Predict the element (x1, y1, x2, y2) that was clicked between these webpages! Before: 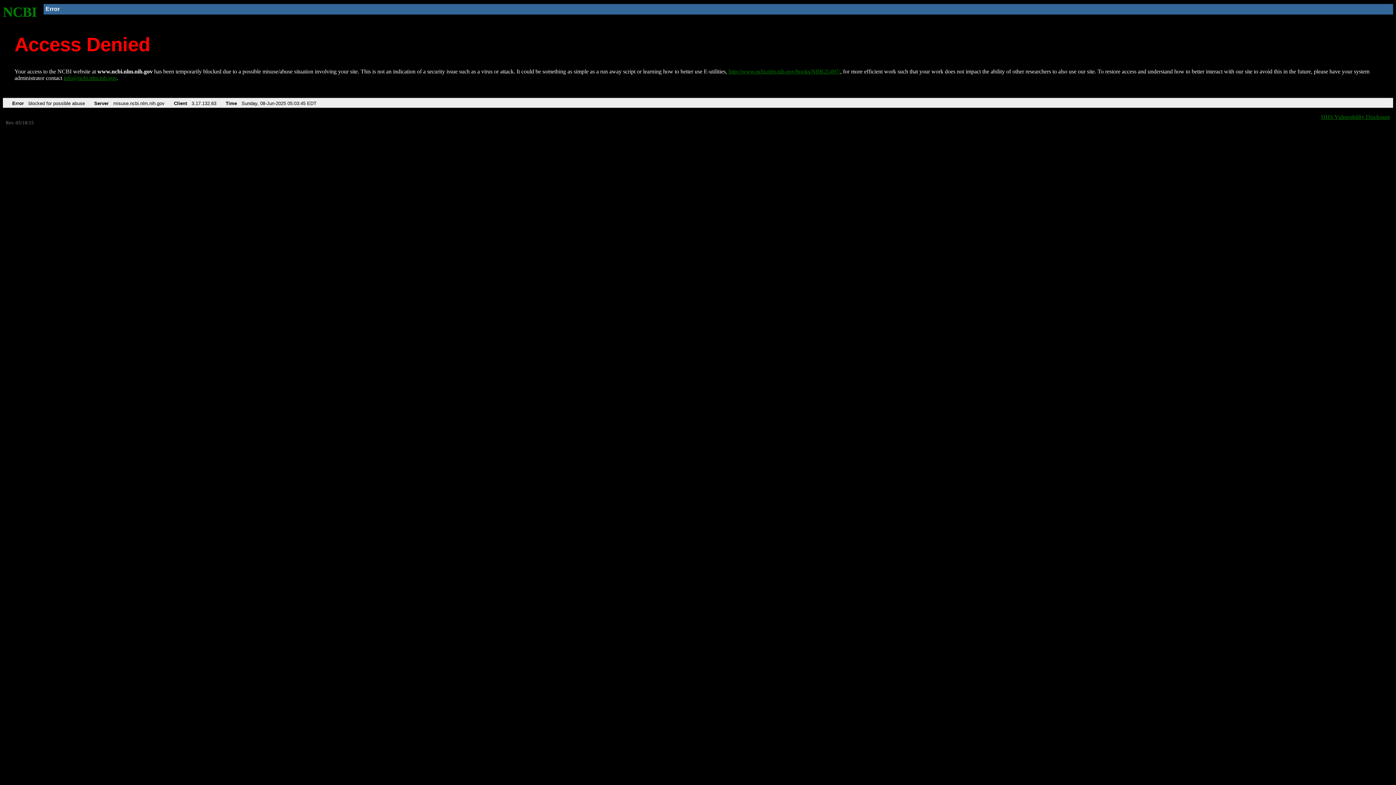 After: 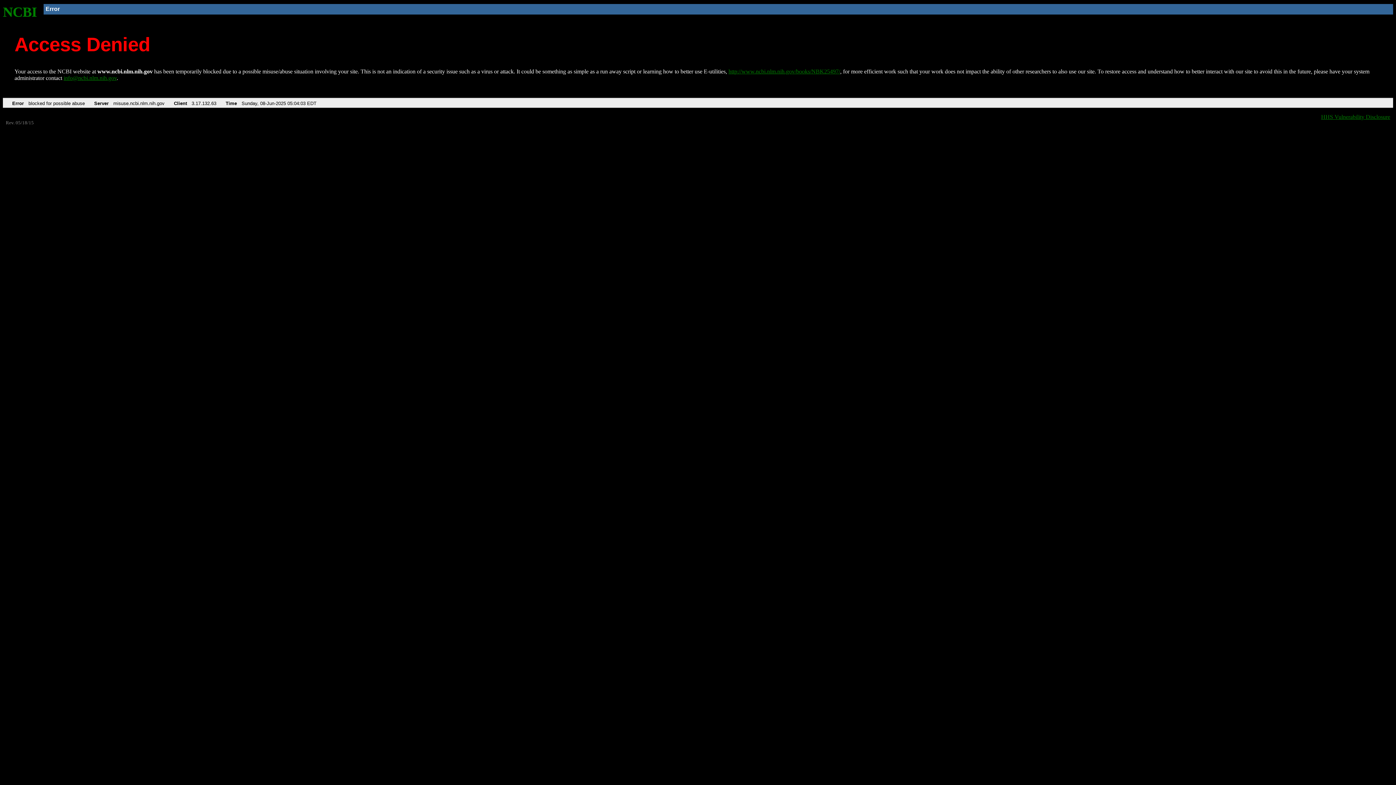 Action: label: http://www.ncbi.nlm.nih.gov/books/NBK25497/ bbox: (728, 68, 840, 74)